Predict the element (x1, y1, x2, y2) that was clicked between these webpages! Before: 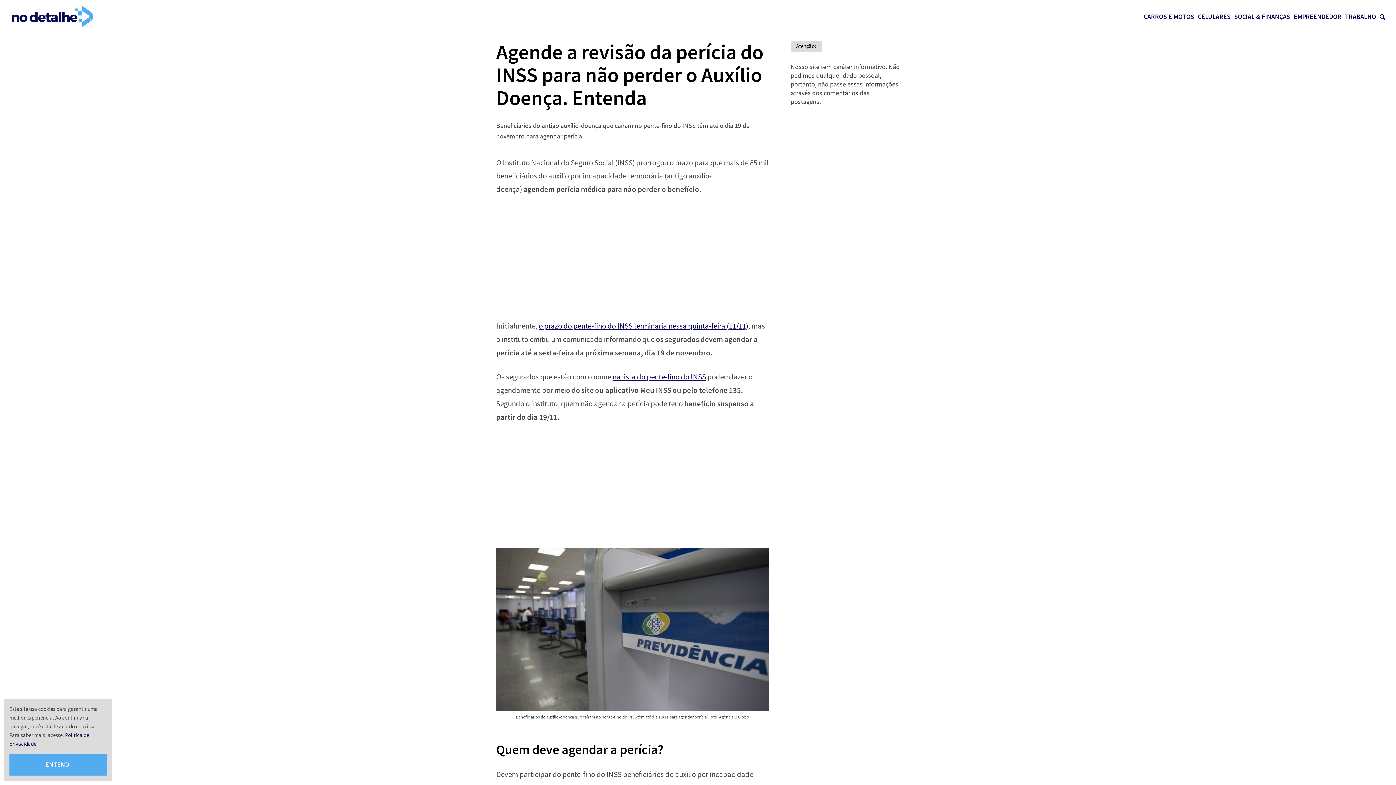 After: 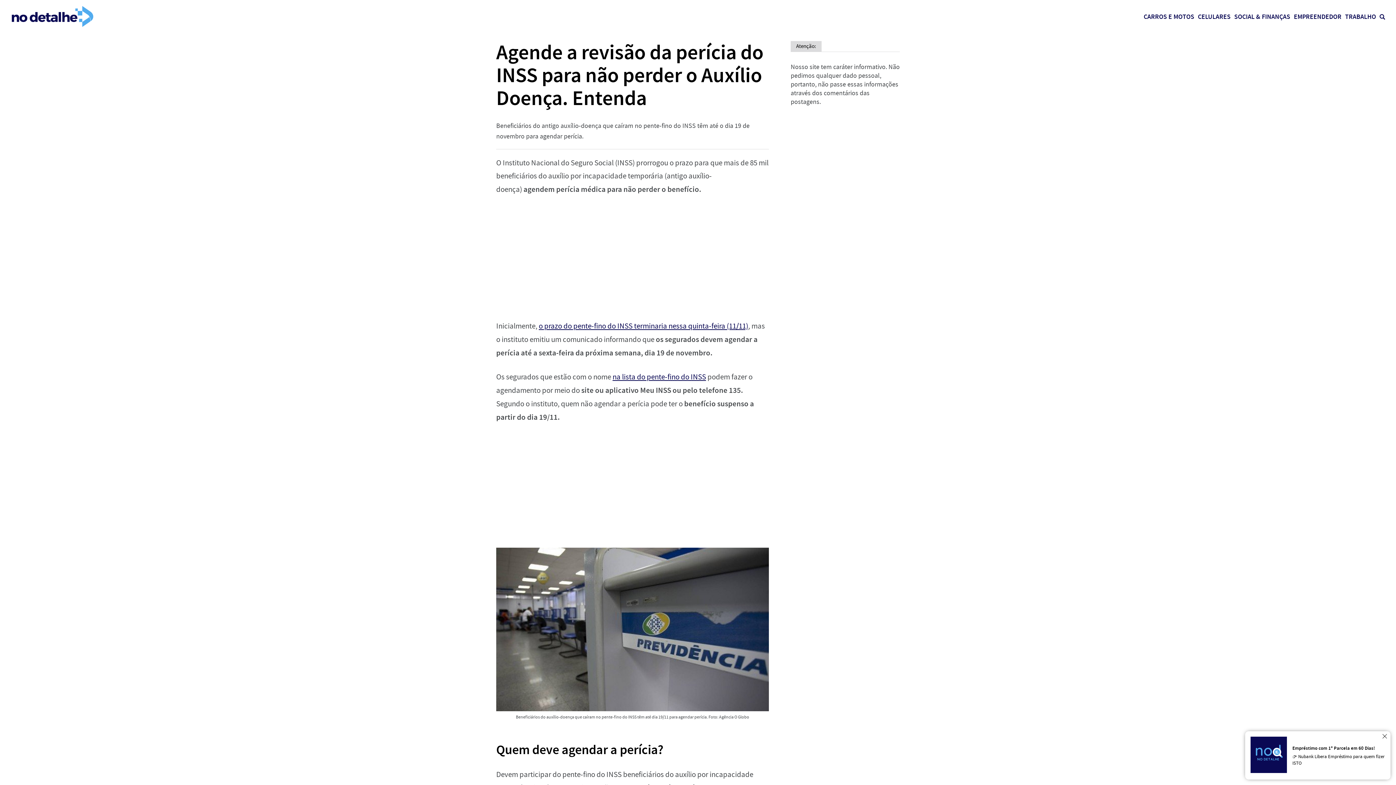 Action: bbox: (9, 754, 106, 776) label: ENTENDI